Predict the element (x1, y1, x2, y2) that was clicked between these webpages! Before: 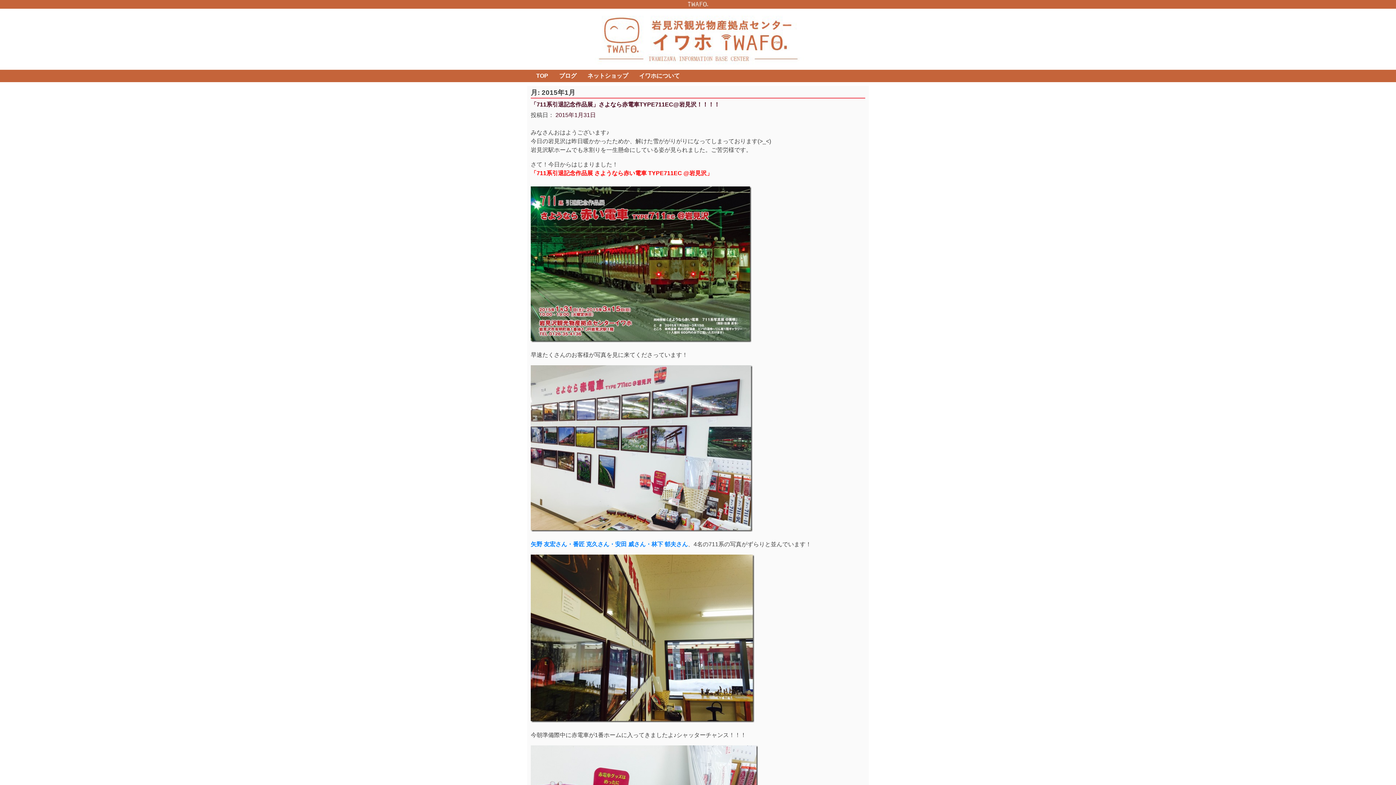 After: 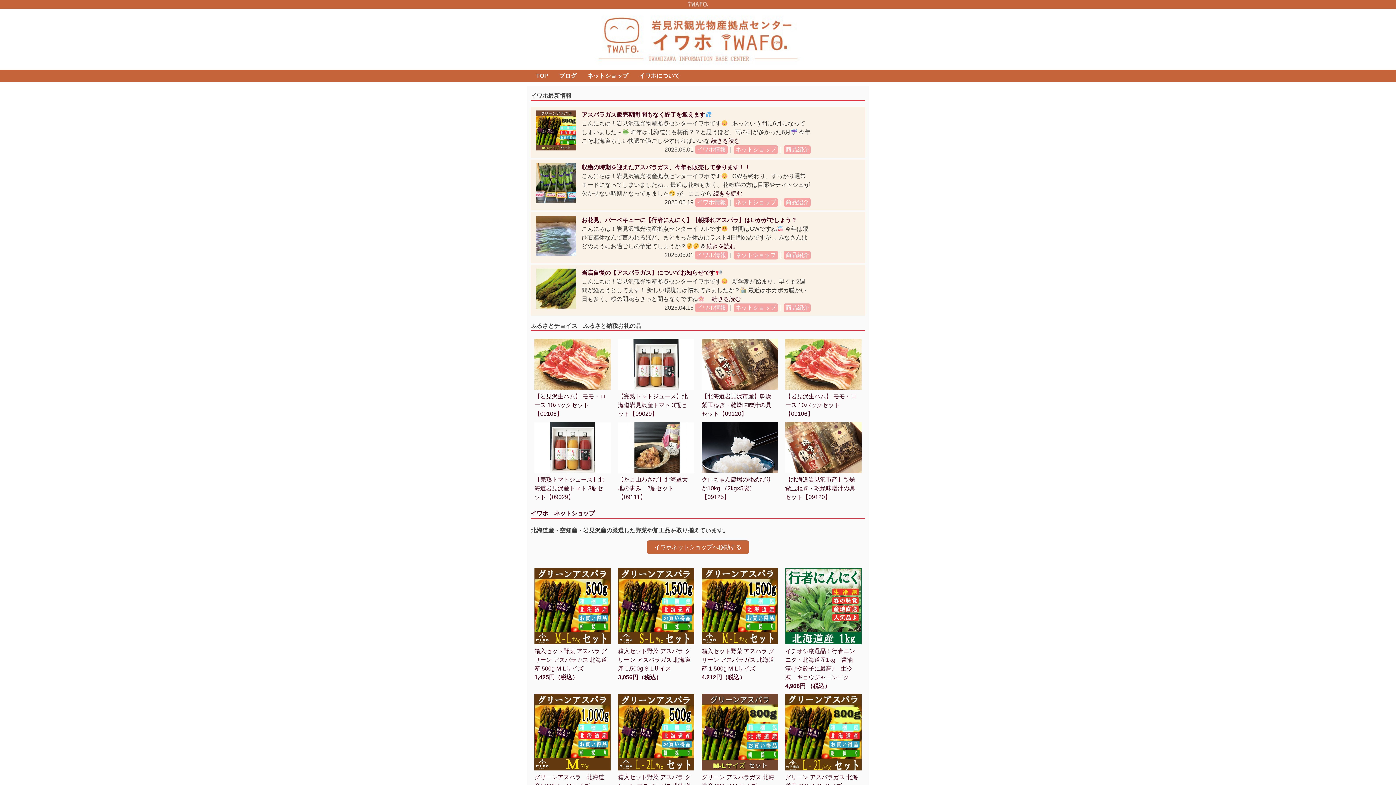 Action: bbox: (536, 71, 548, 80) label: TOP